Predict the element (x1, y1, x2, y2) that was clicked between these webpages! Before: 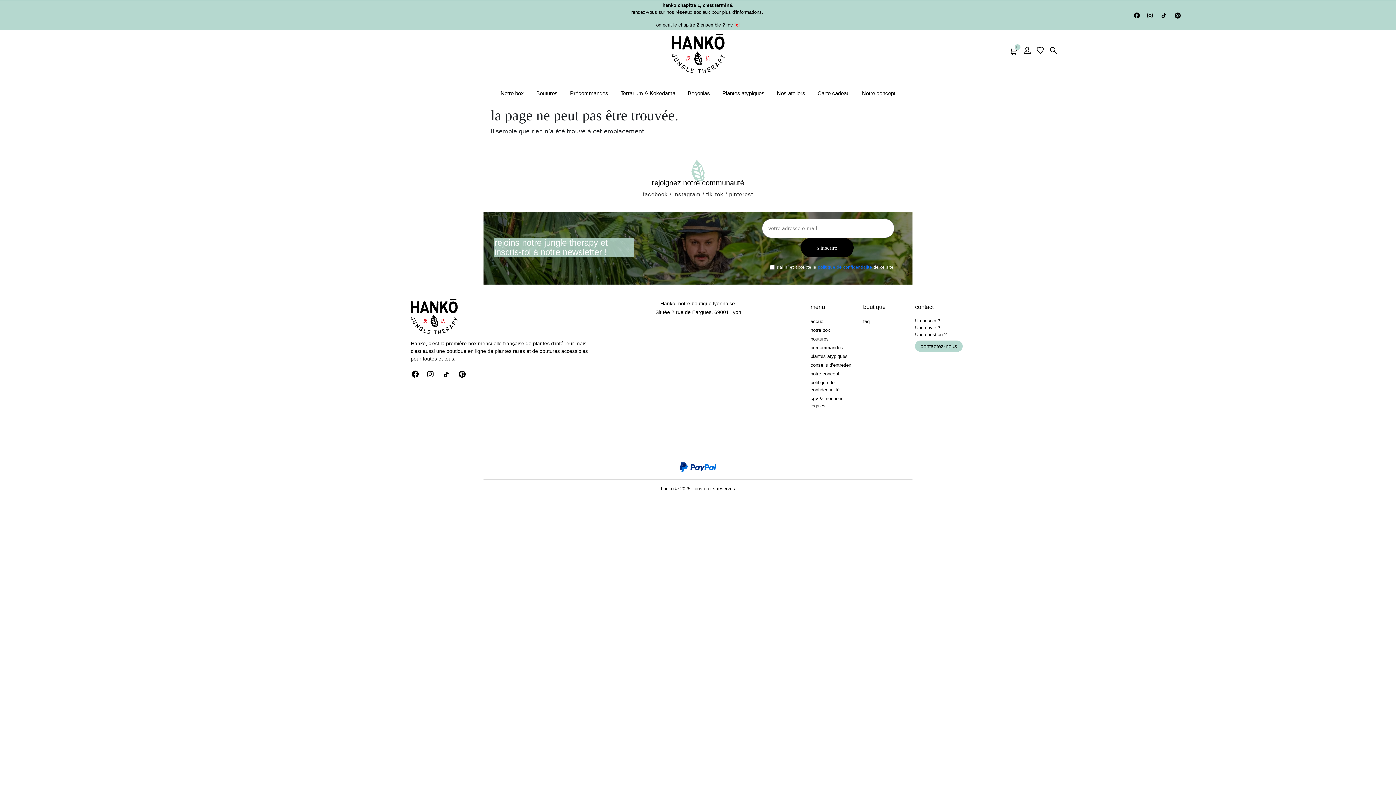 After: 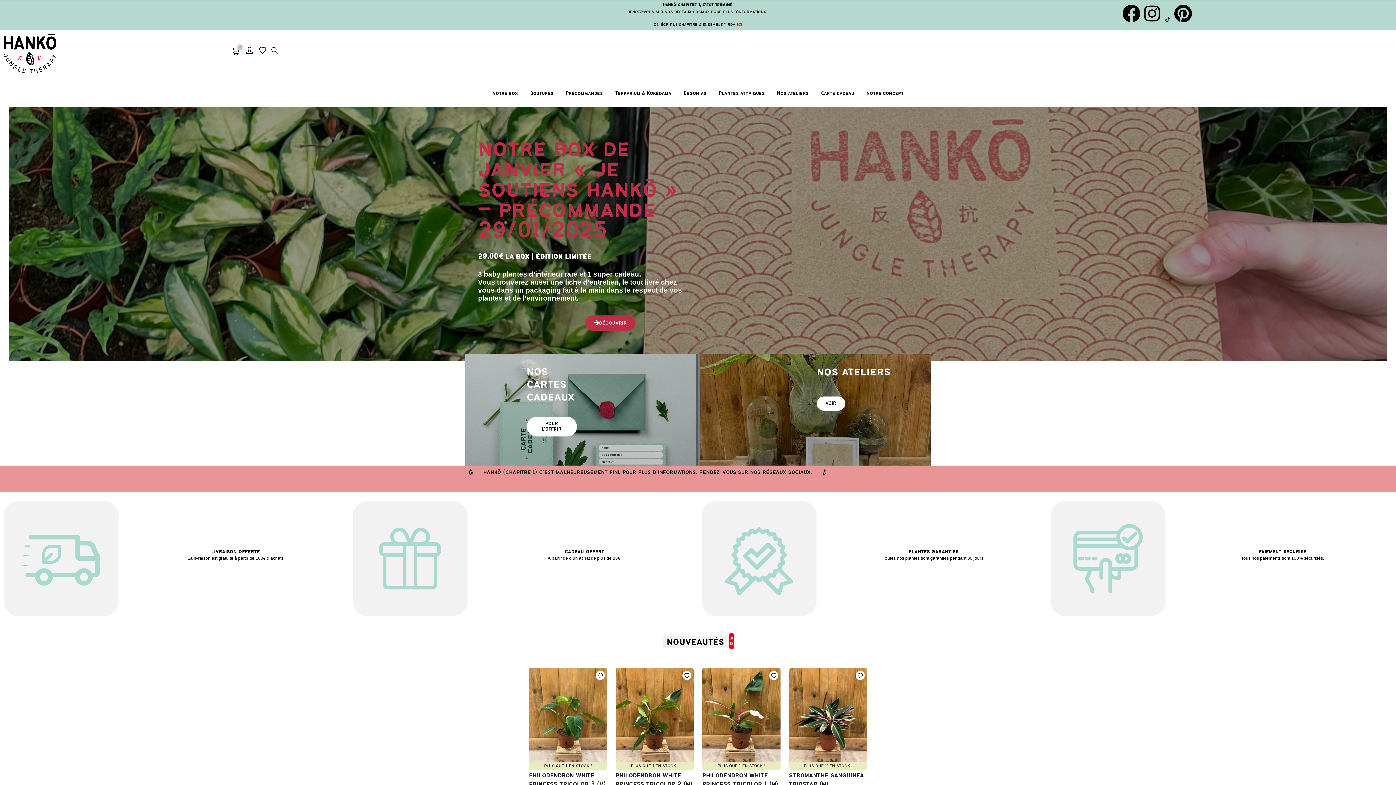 Action: bbox: (810, 317, 856, 326) label: accueil